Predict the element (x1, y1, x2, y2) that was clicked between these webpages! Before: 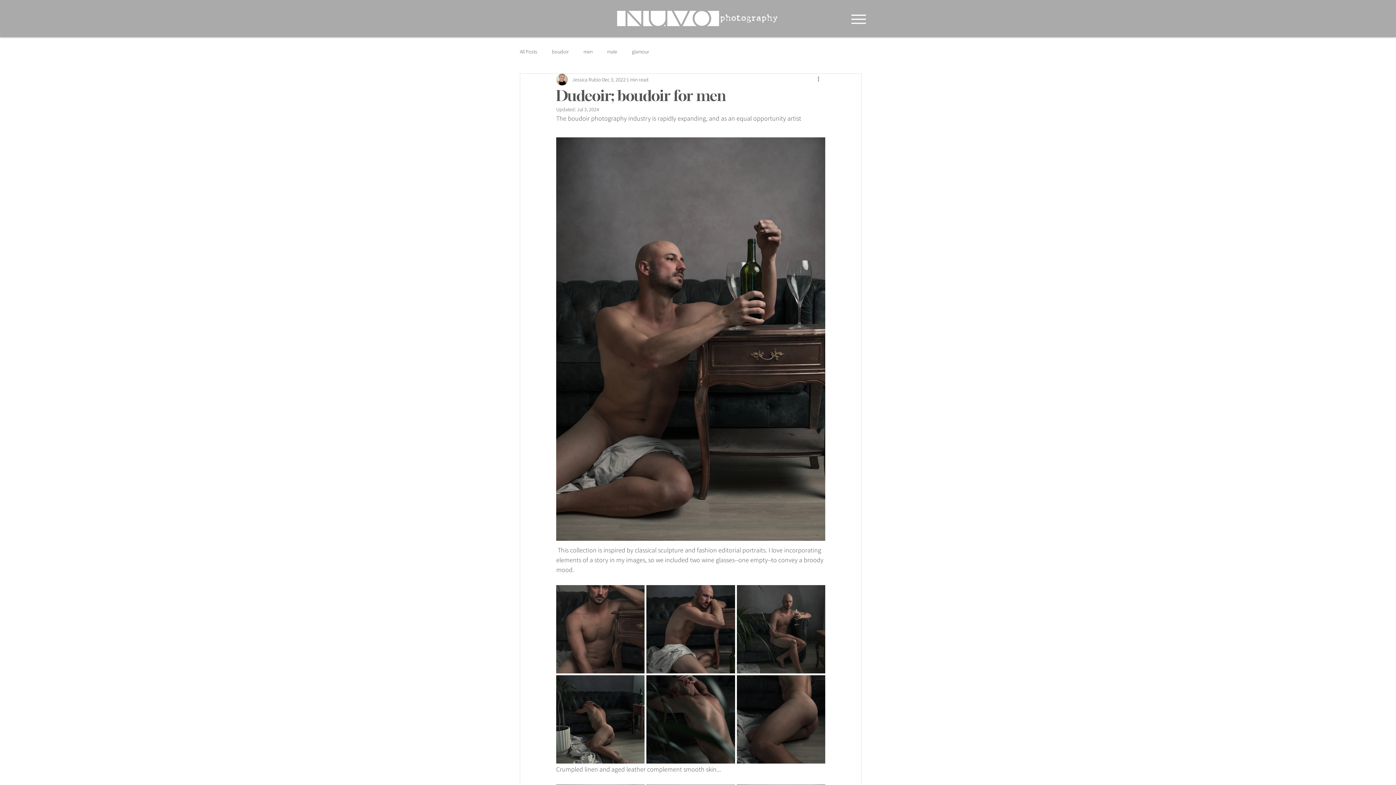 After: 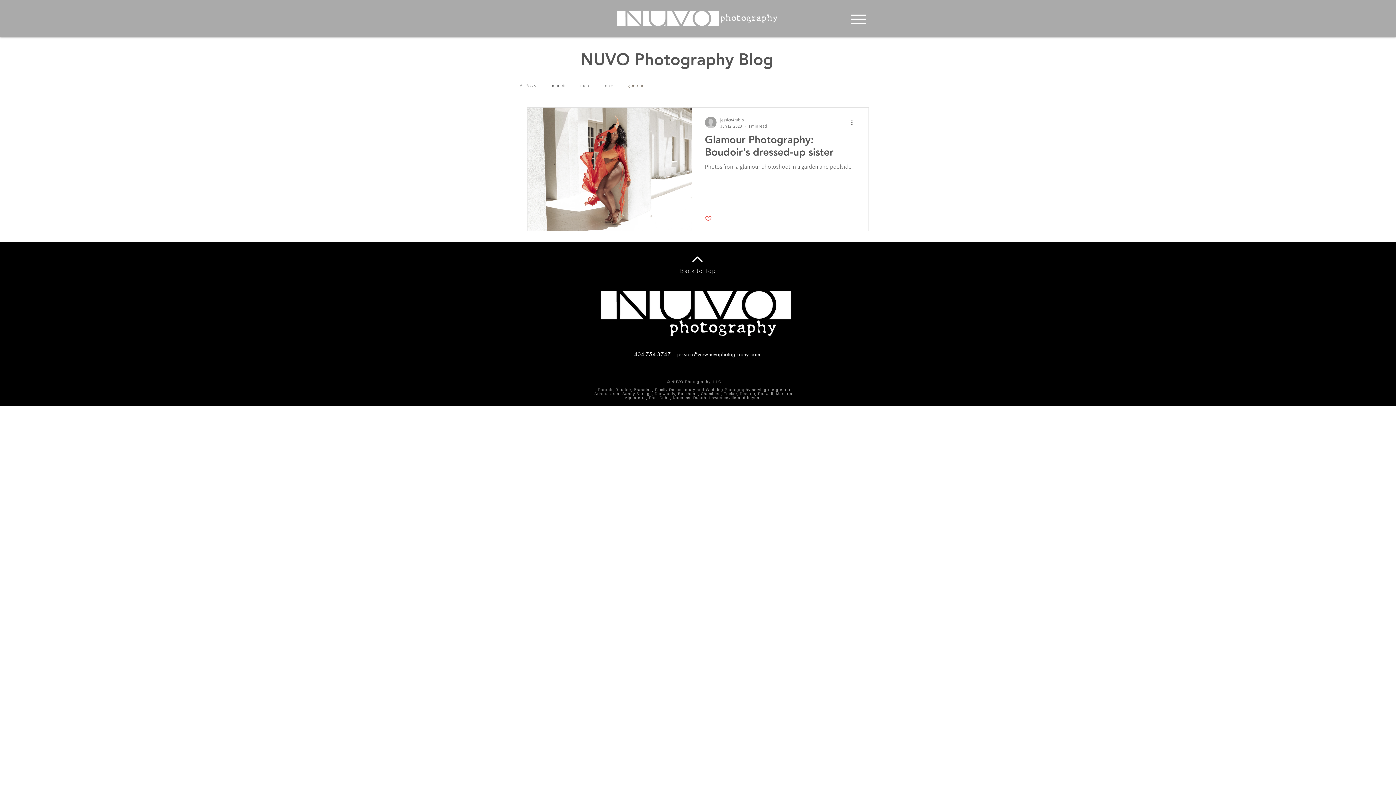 Action: label: glamour bbox: (632, 48, 649, 55)